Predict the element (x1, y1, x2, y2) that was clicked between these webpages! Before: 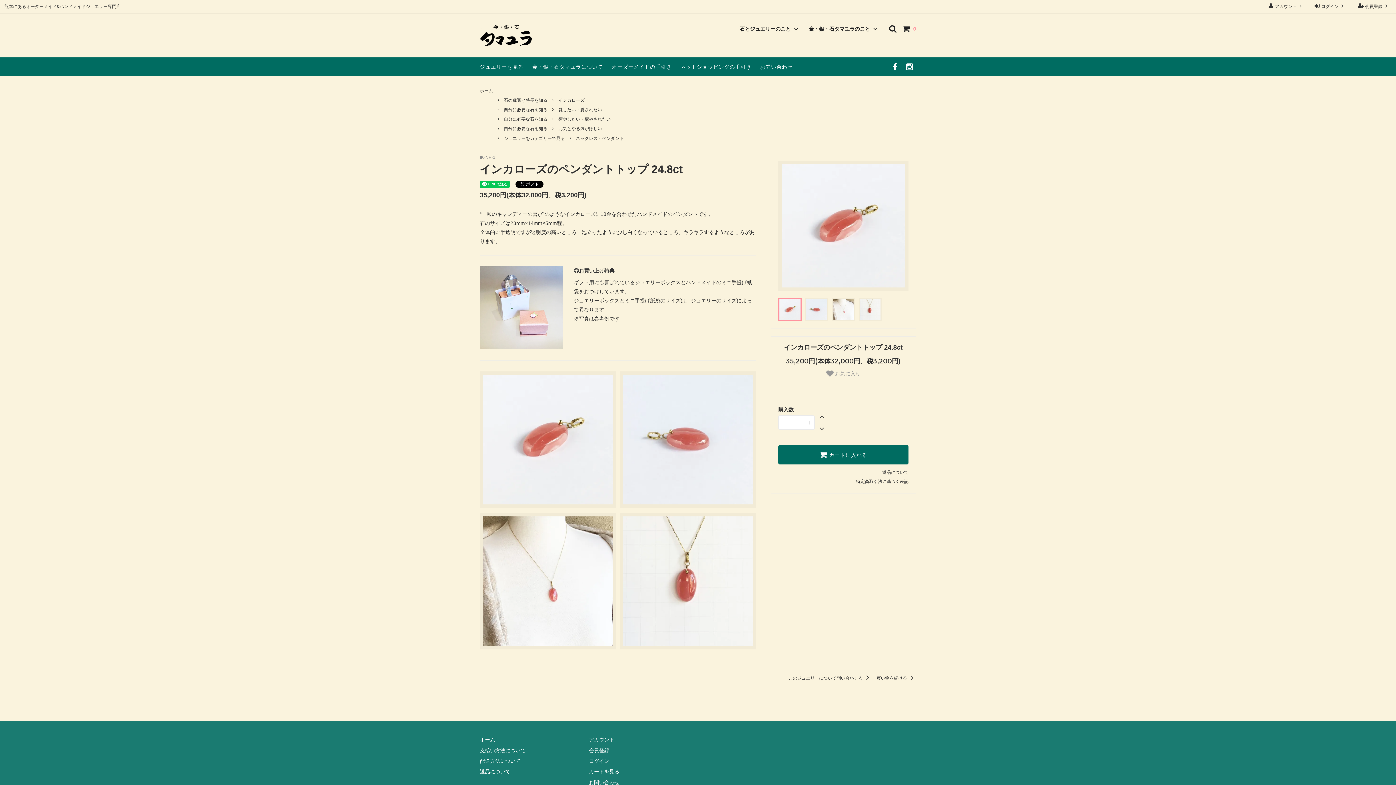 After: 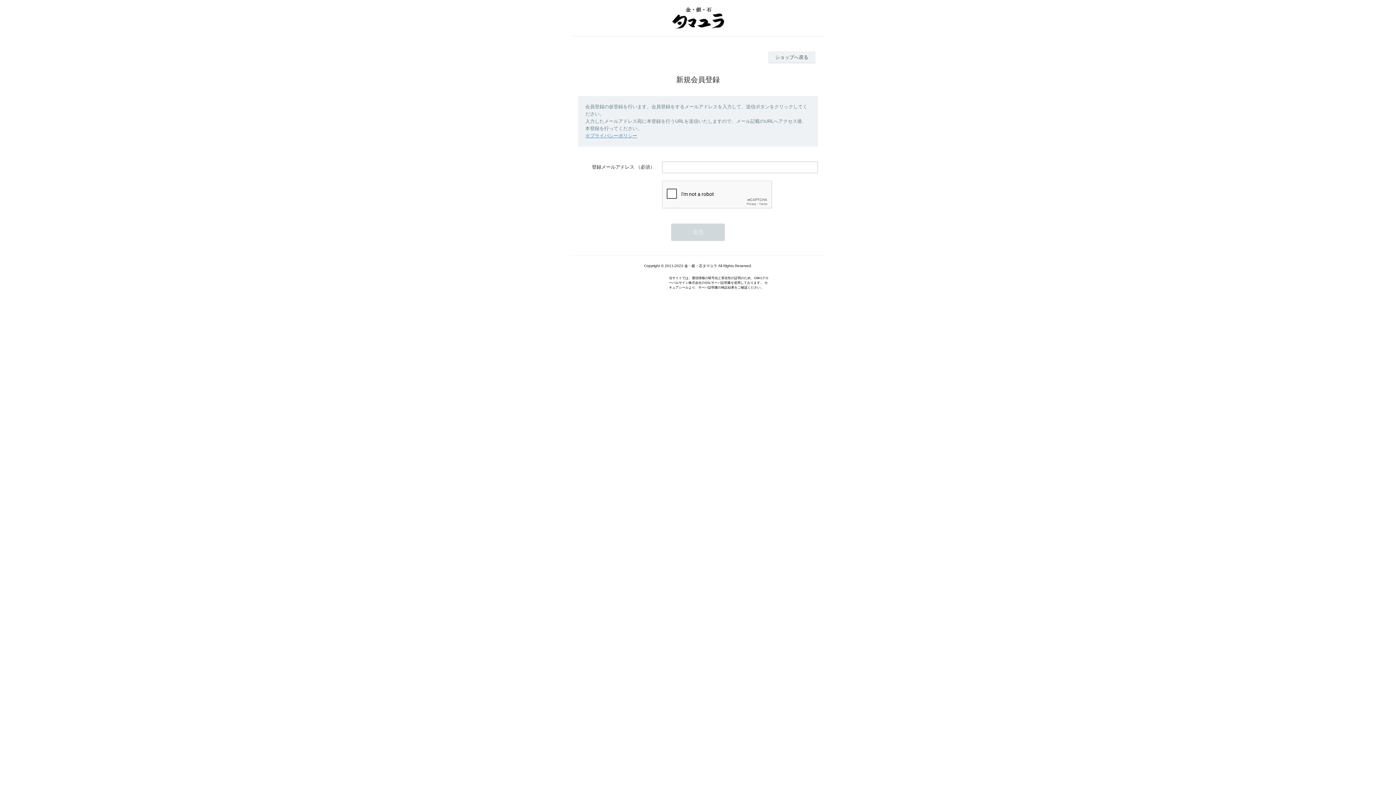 Action: label:  会員登録  bbox: (1352, 0, 1396, 13)